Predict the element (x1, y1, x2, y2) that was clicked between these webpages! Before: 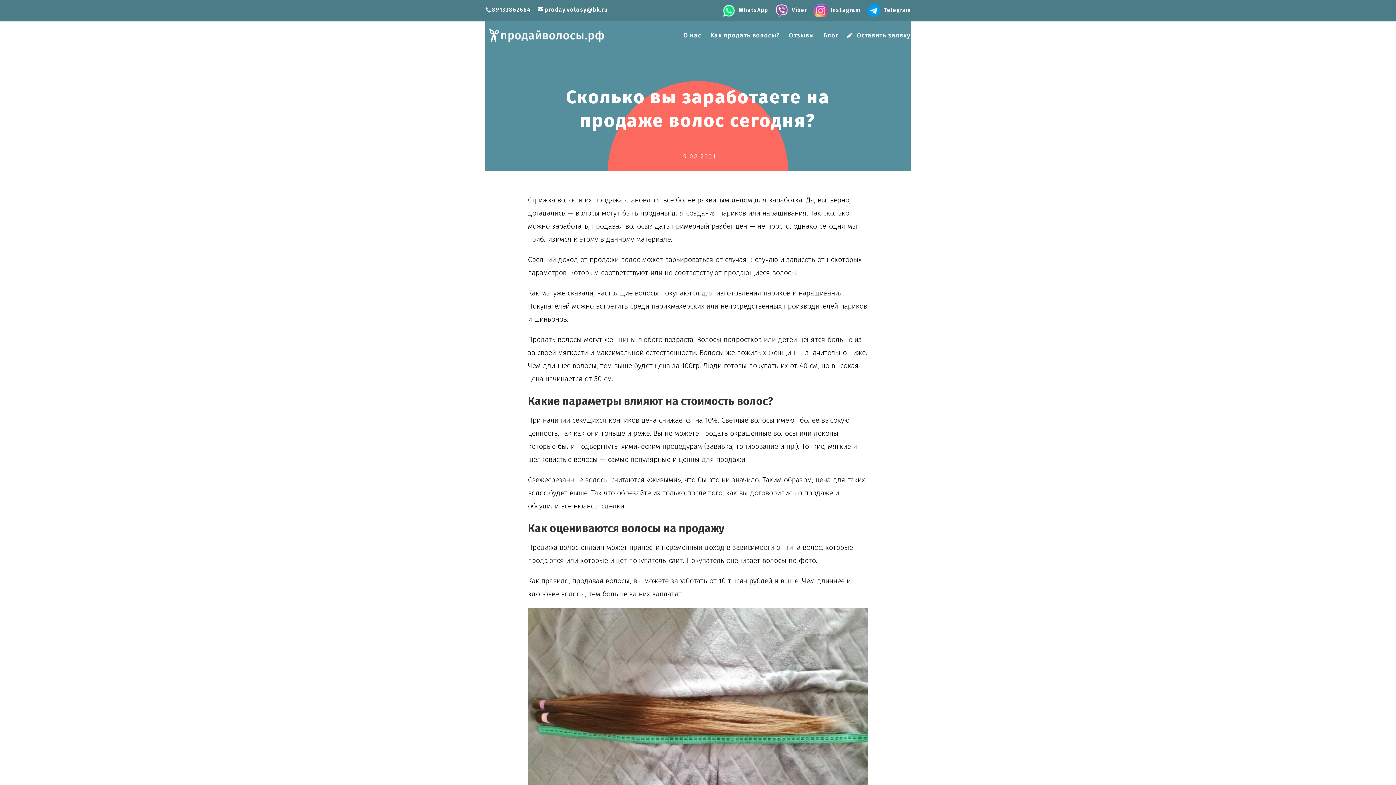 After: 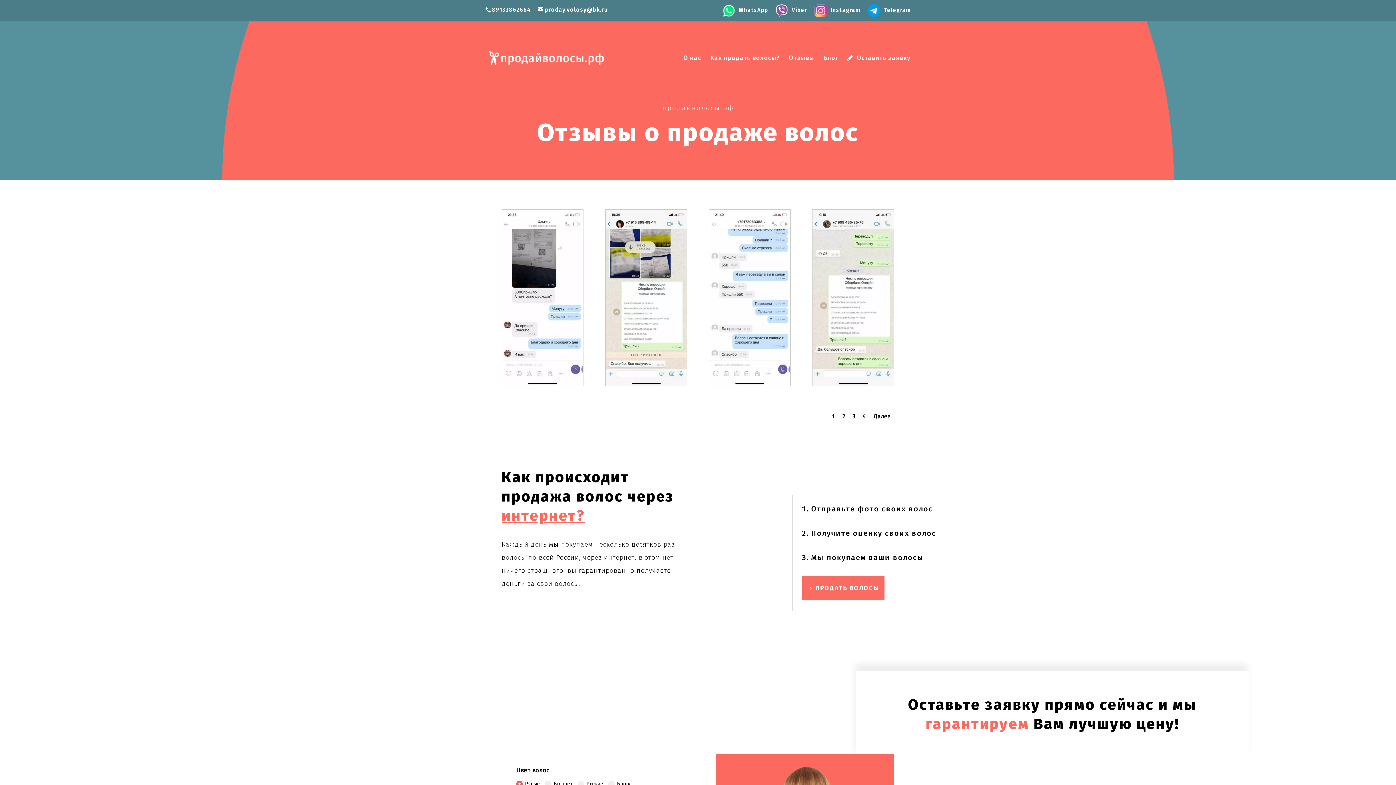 Action: bbox: (789, 32, 814, 48) label: Отзывы